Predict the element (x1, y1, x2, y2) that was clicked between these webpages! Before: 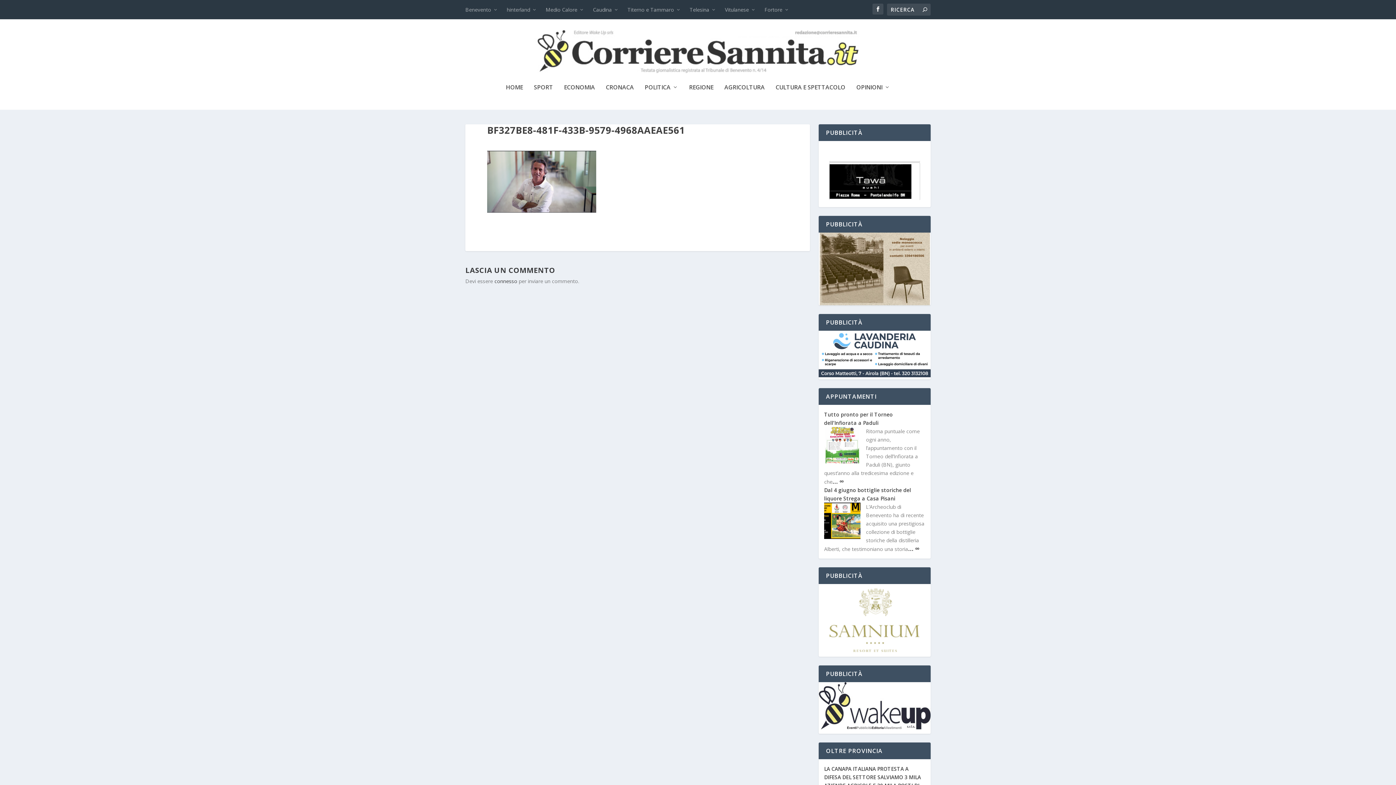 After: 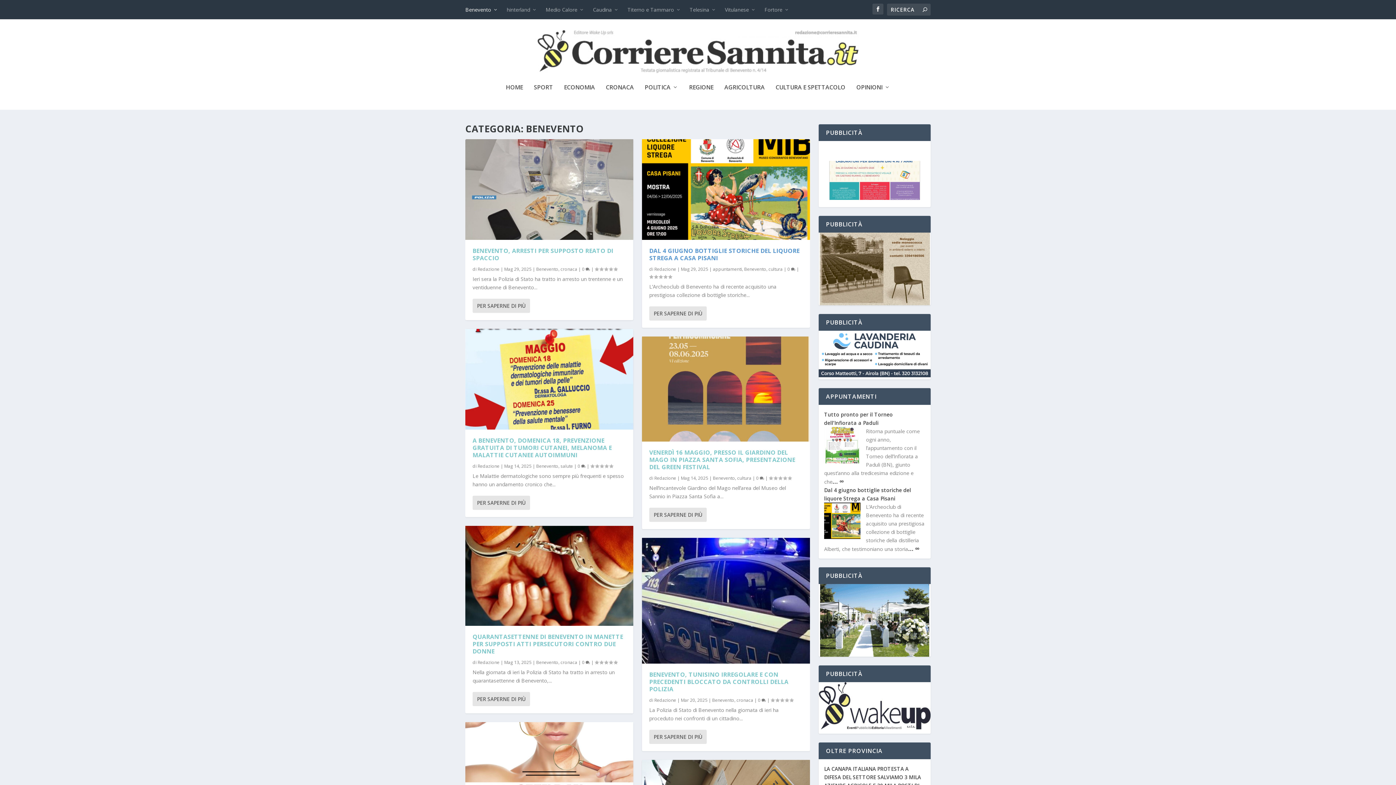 Action: label: Benevento bbox: (465, 0, 498, 18)